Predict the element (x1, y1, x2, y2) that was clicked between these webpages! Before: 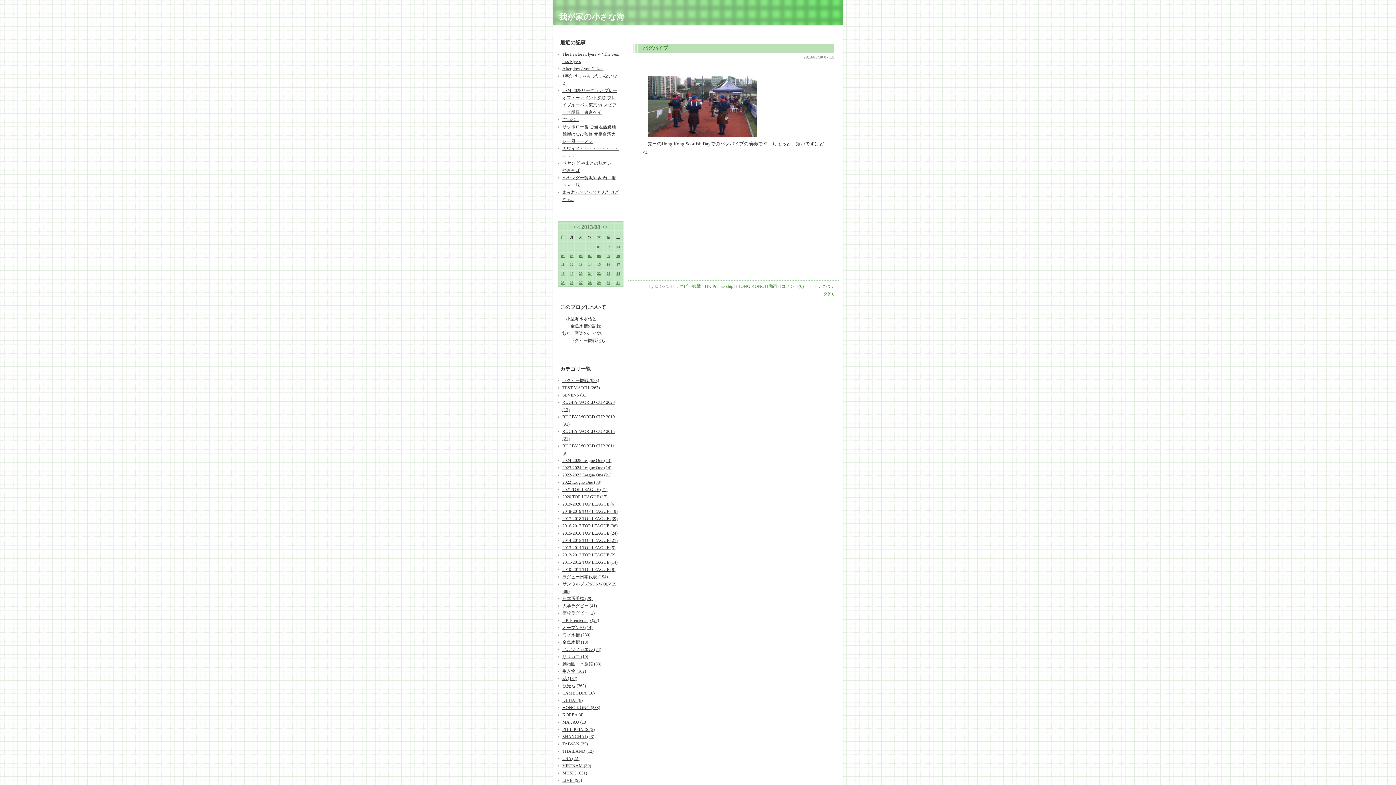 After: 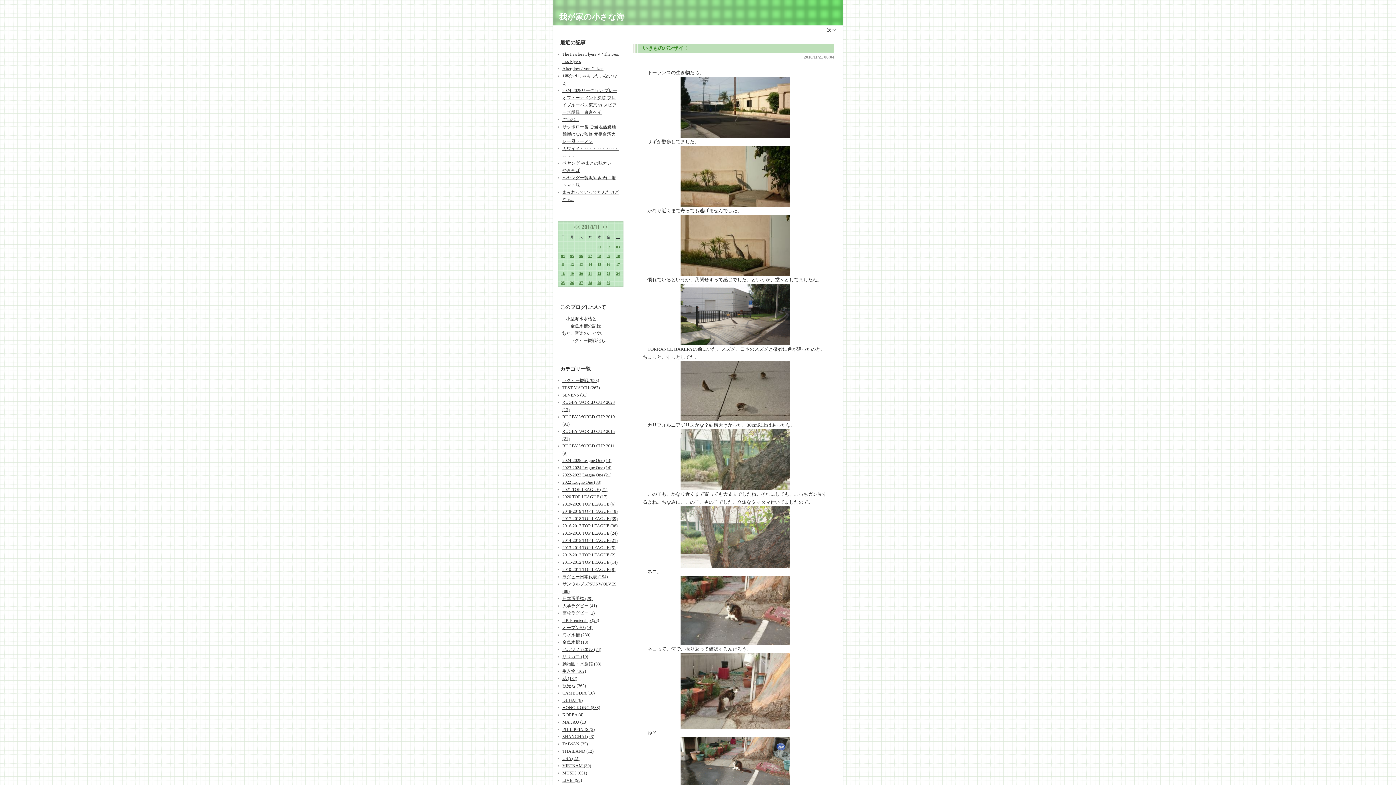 Action: label: USA (22) bbox: (562, 756, 579, 761)